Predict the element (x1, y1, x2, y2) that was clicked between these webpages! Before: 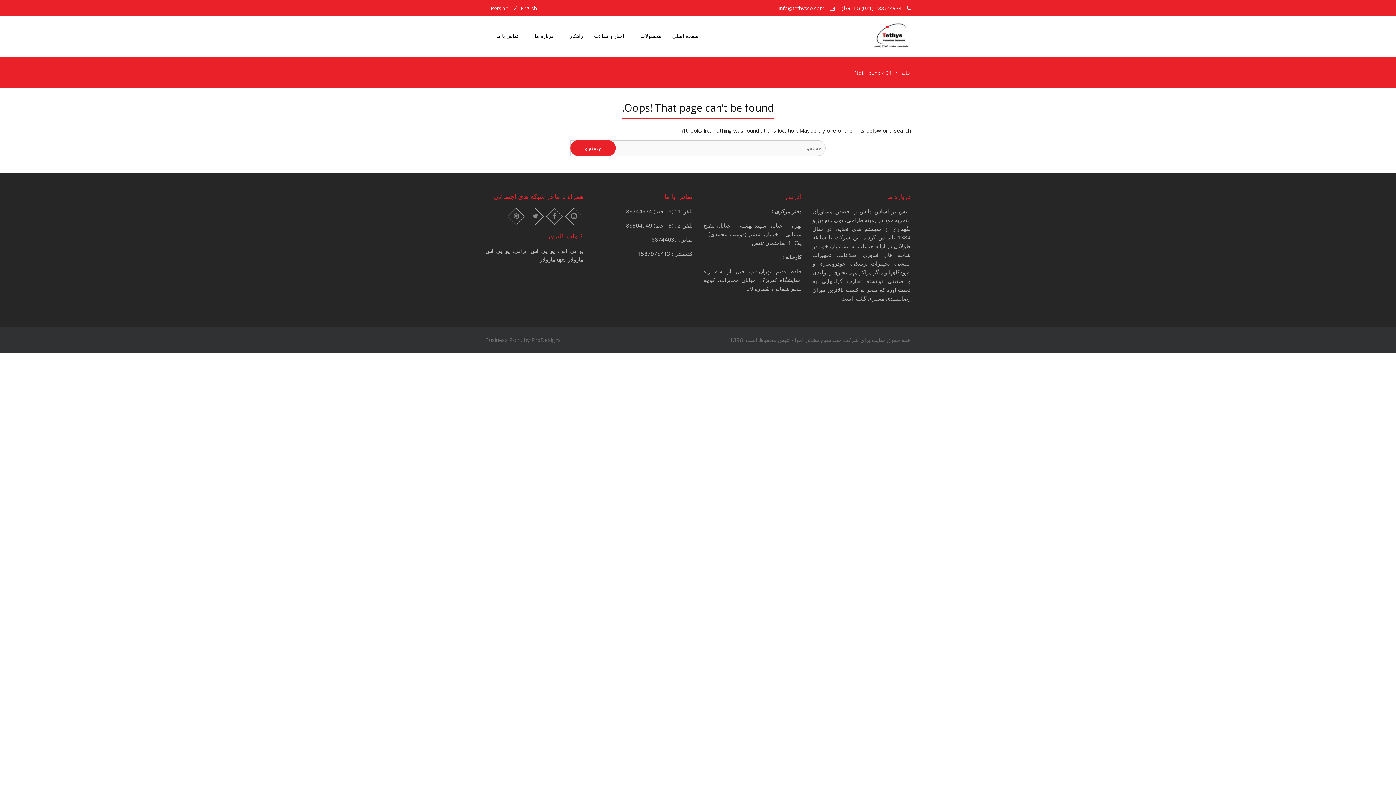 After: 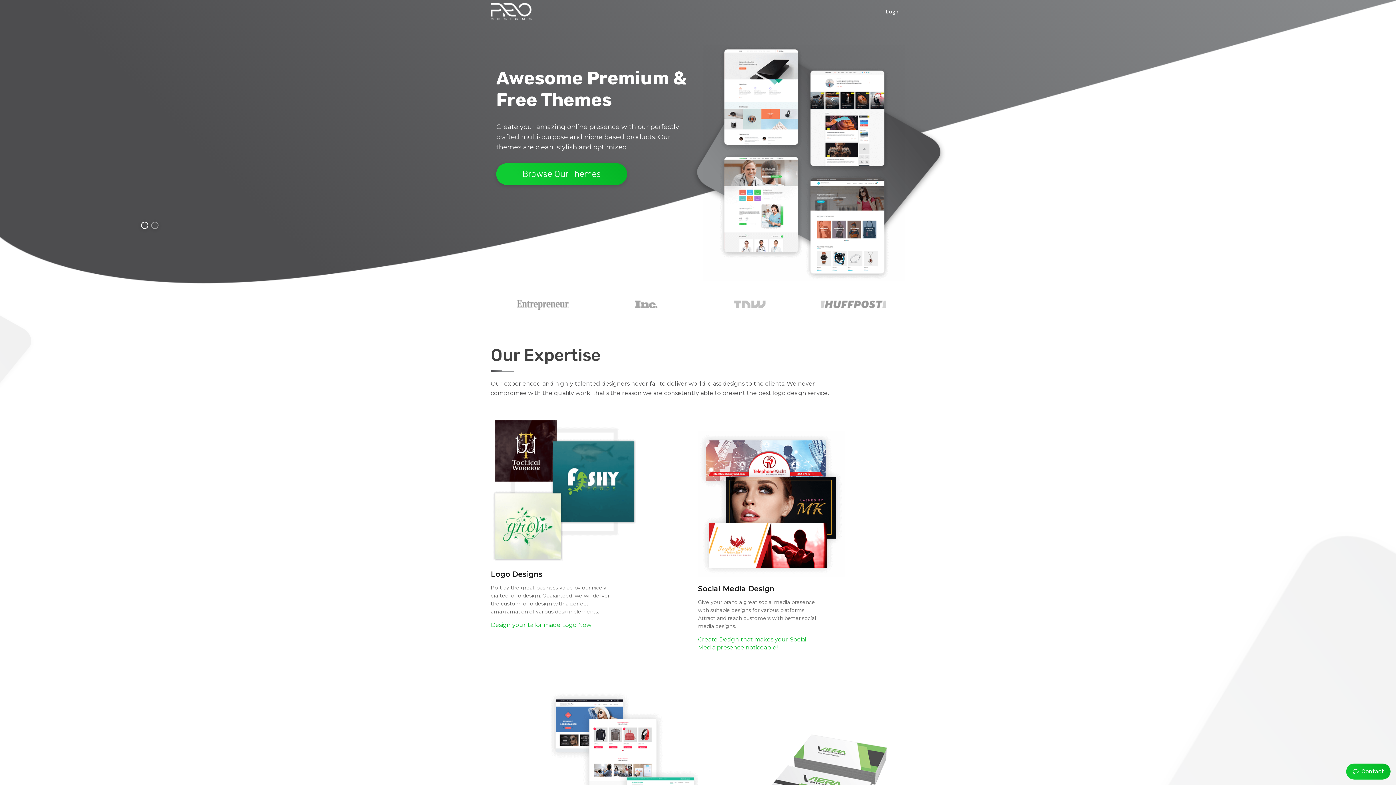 Action: bbox: (531, 336, 561, 343) label: ProDesigns